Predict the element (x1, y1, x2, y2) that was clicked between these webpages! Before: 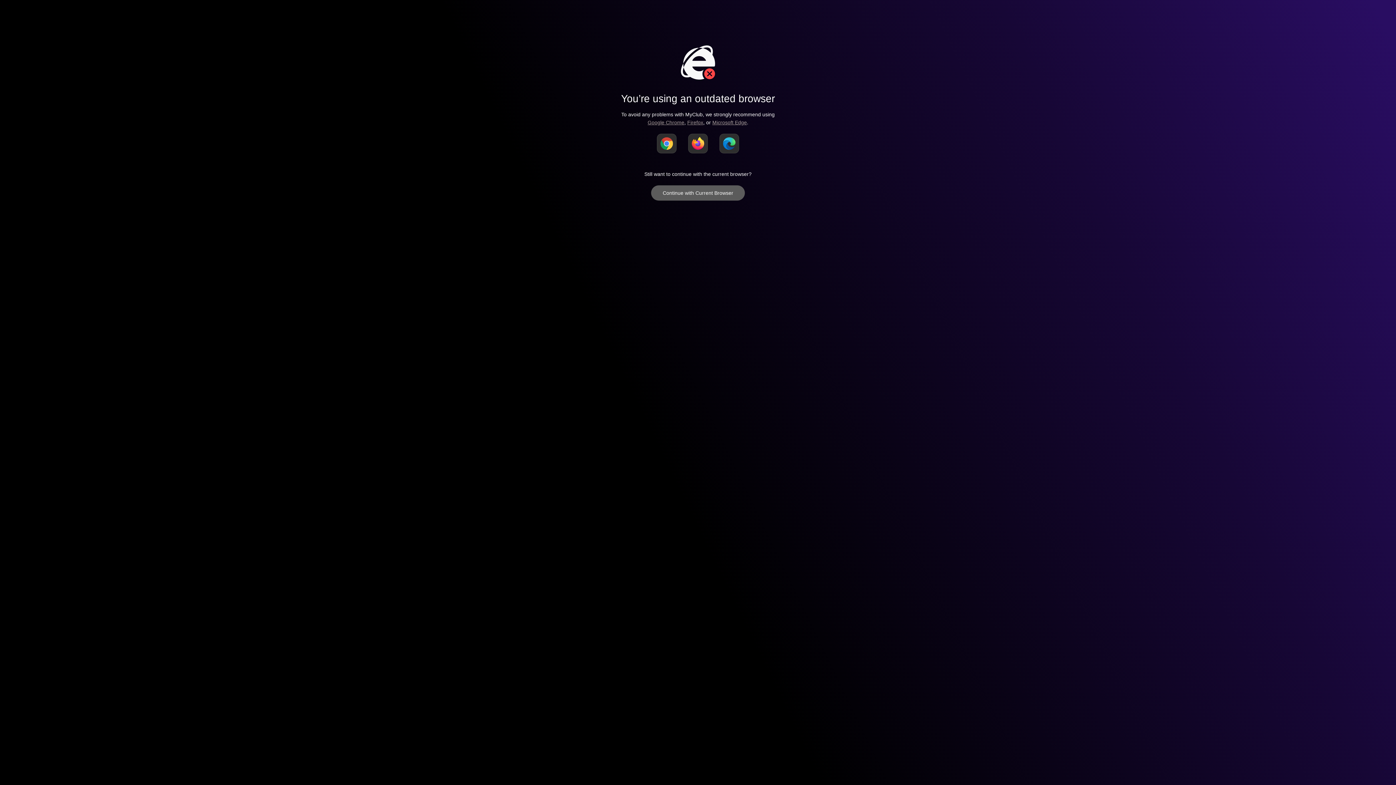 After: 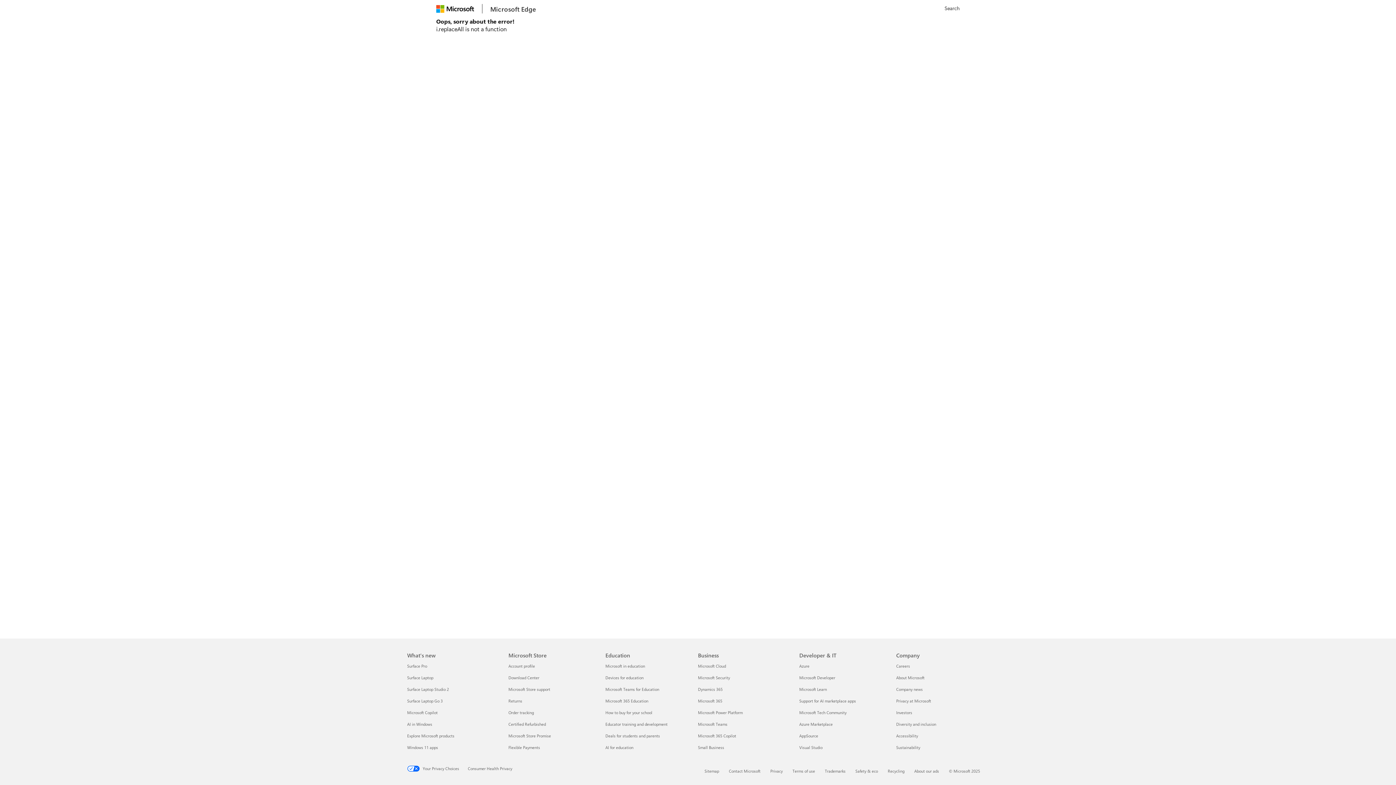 Action: bbox: (719, 133, 739, 153)